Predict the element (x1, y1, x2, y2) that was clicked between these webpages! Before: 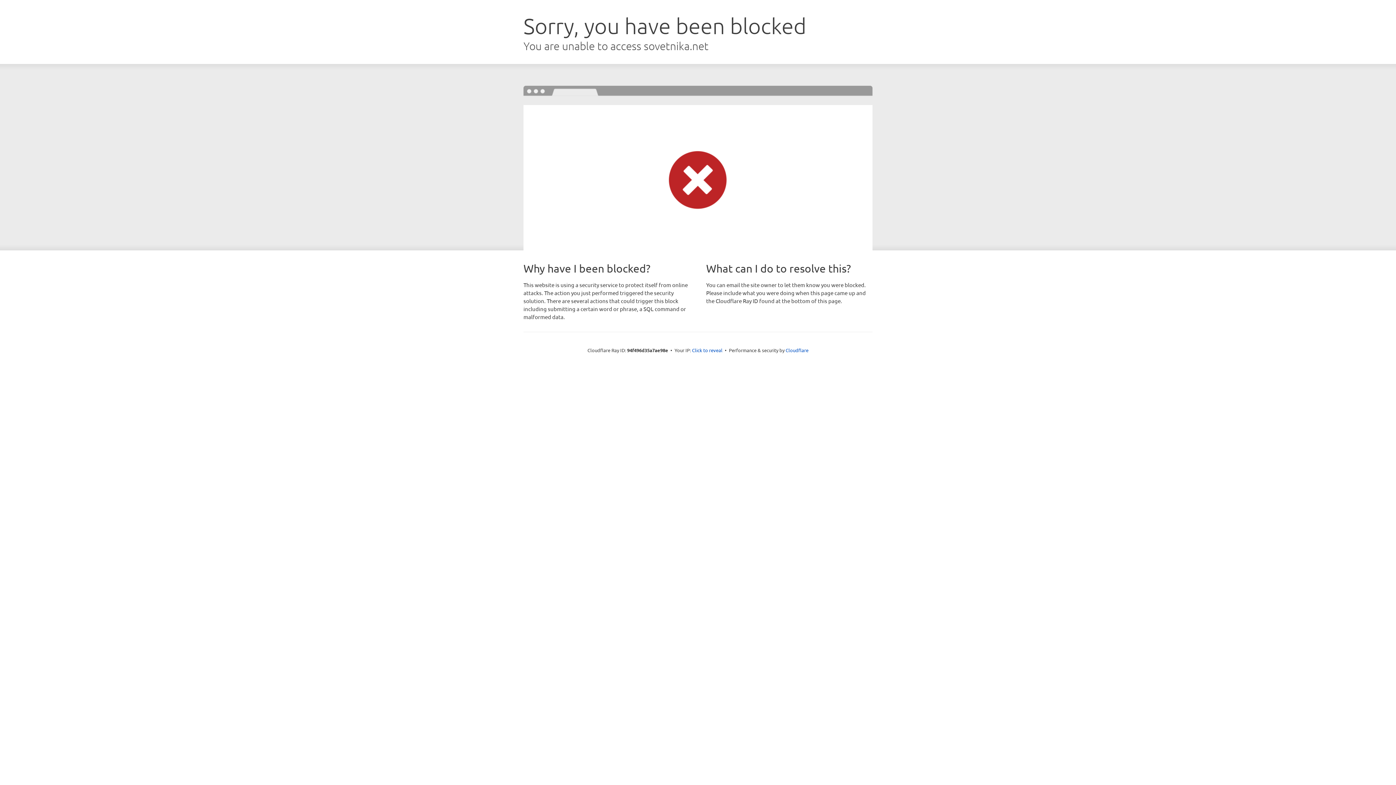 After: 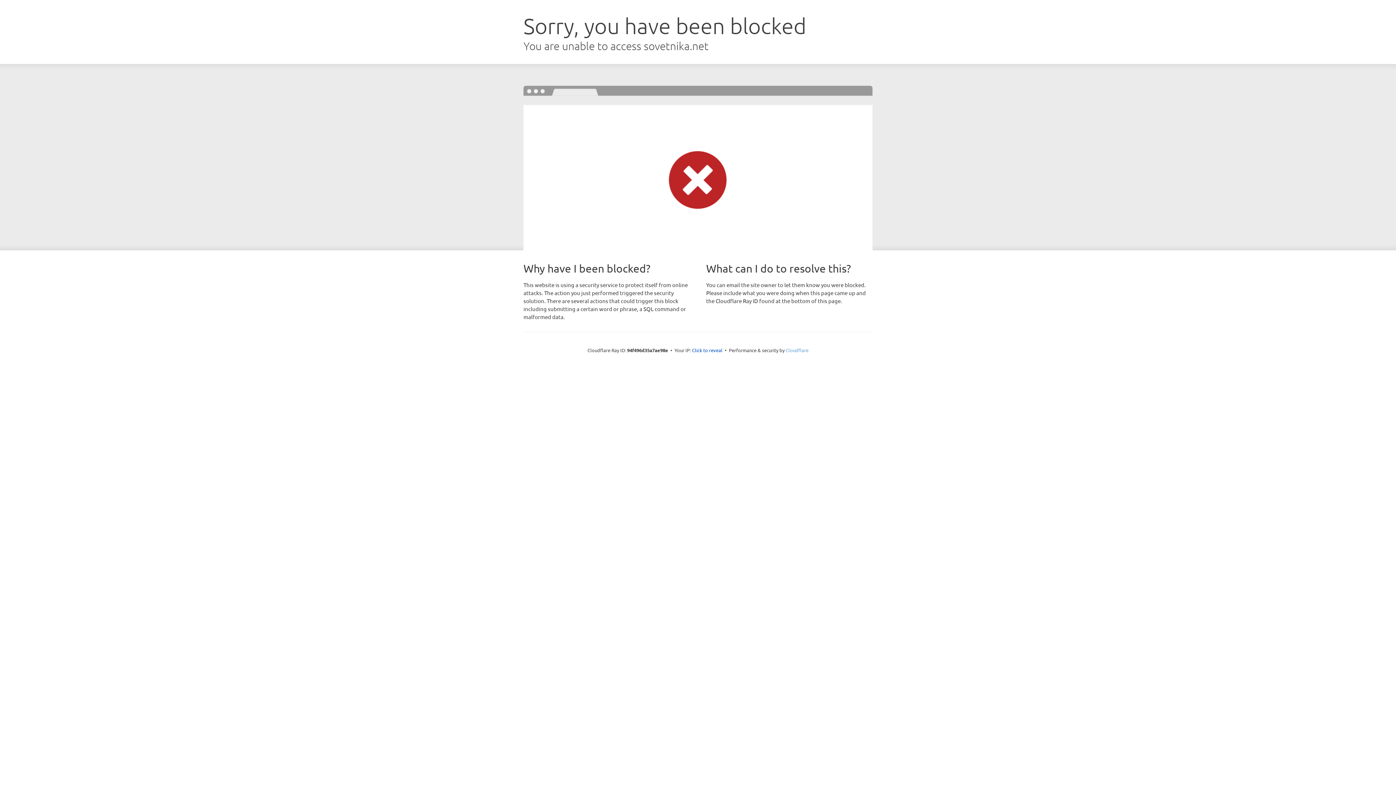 Action: label: Cloudflare bbox: (785, 347, 808, 353)